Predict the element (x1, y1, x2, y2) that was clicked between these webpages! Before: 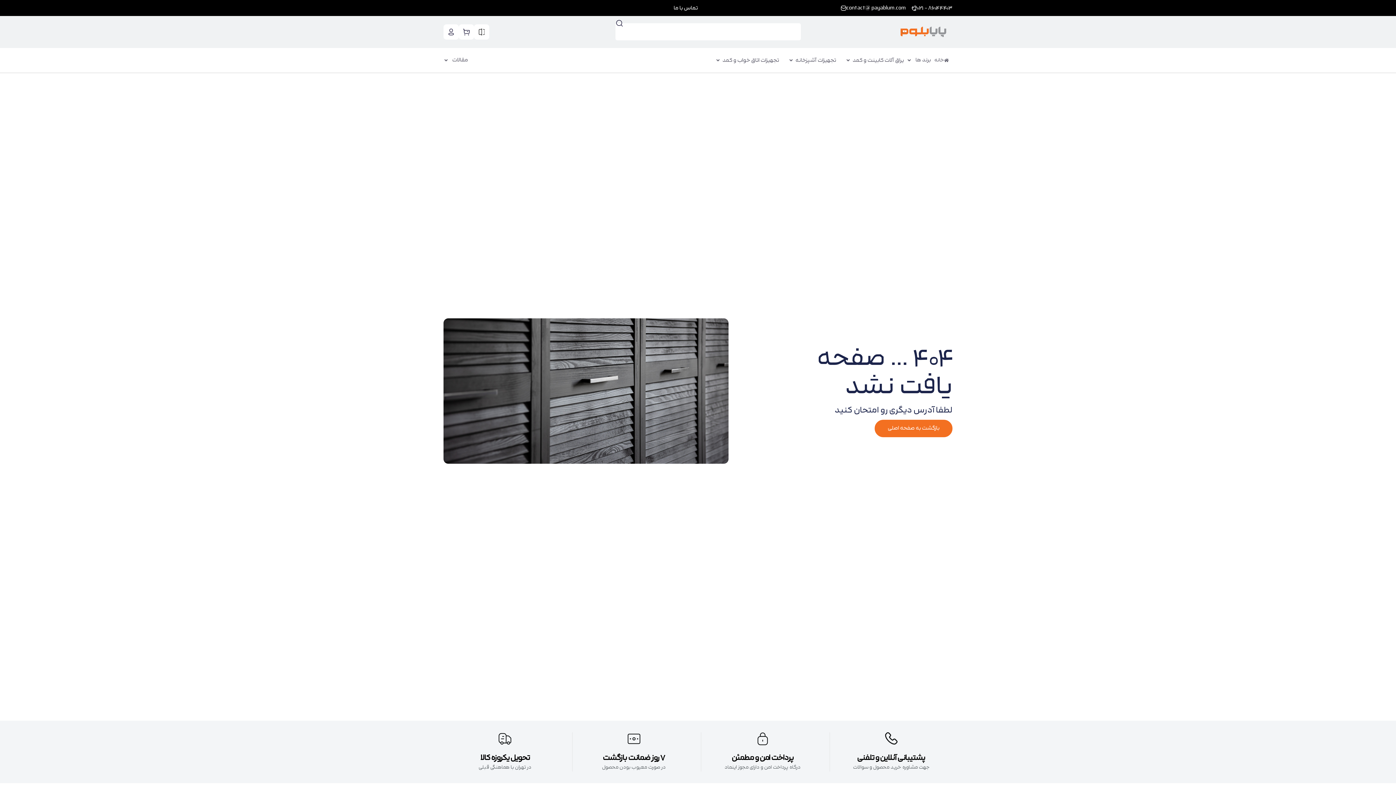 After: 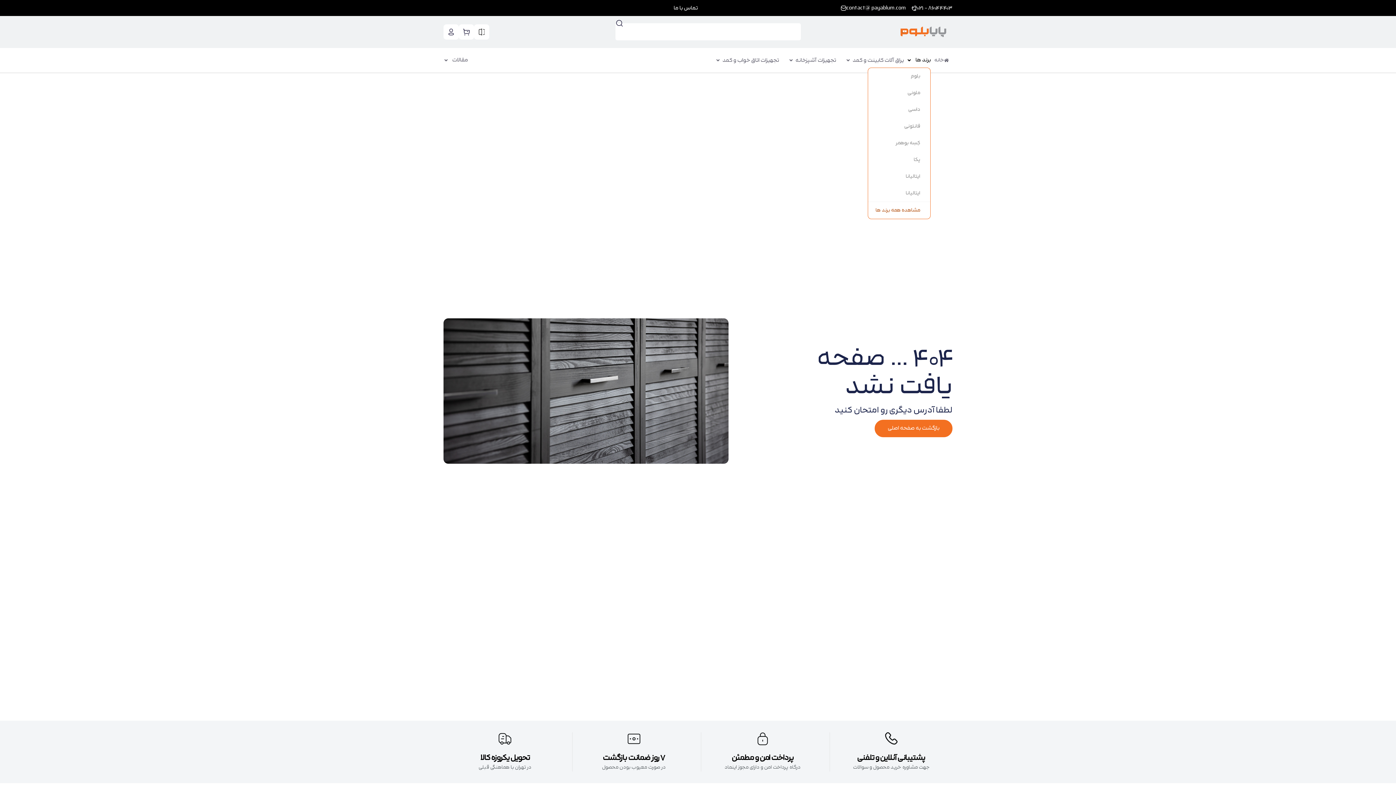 Action: bbox: (906, 53, 930, 67) label: برند ها